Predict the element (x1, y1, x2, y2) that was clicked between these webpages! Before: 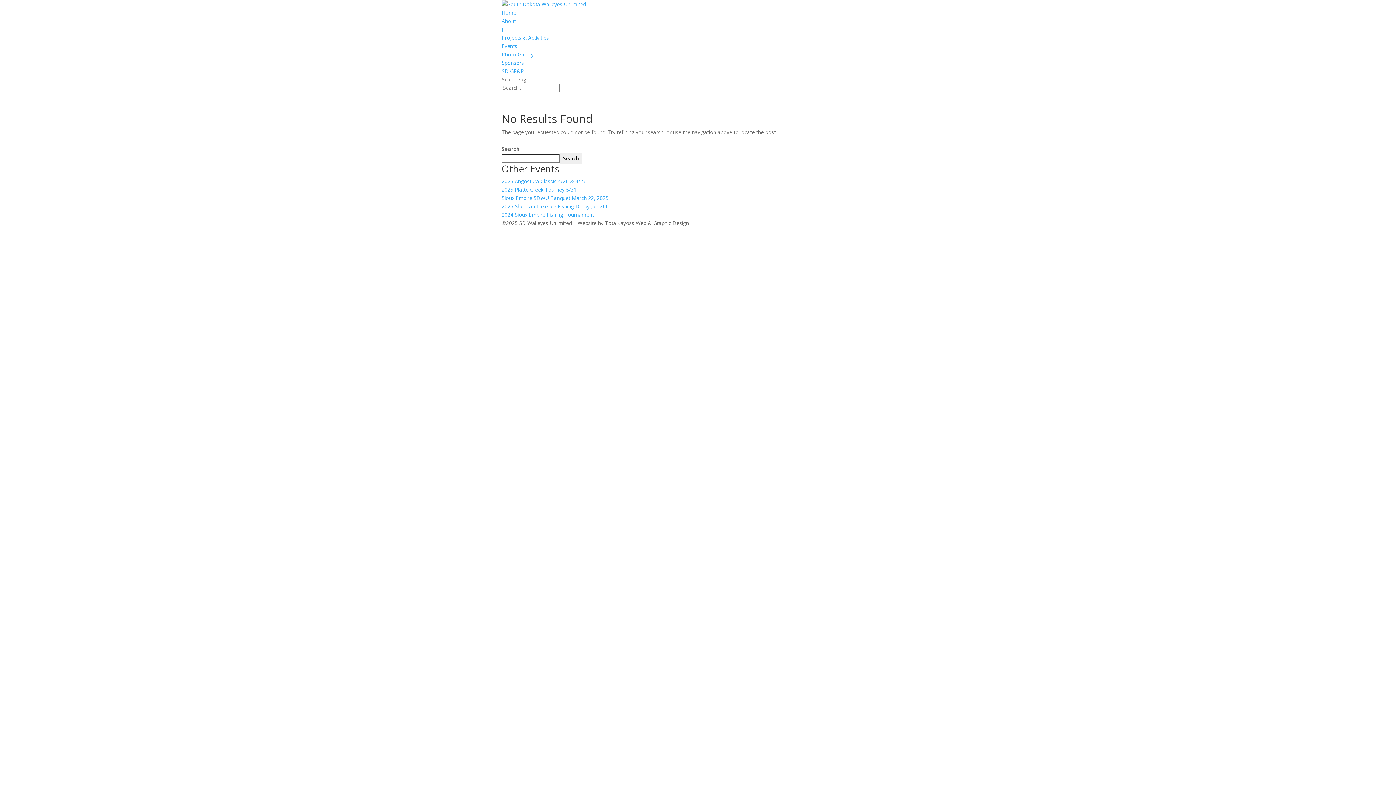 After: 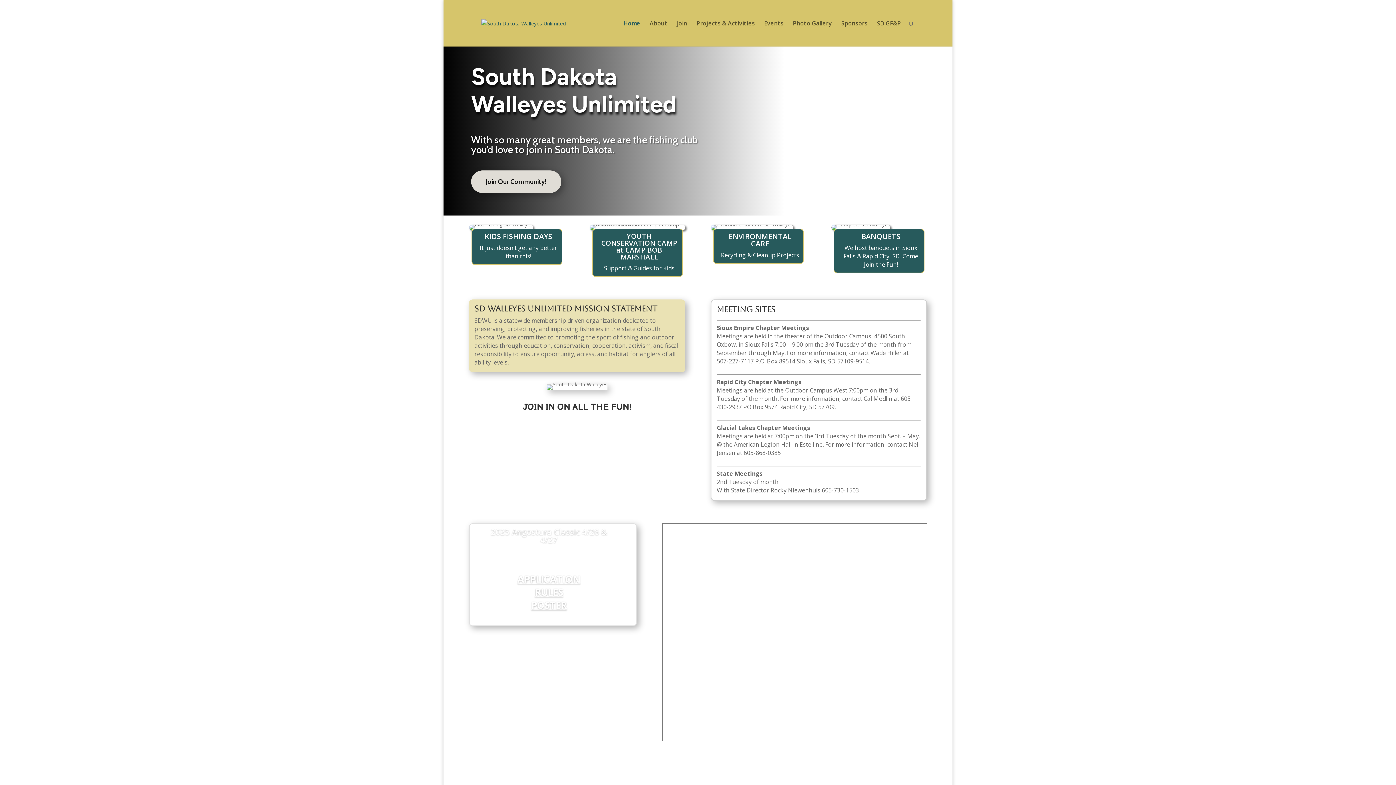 Action: bbox: (501, 0, 586, 7)